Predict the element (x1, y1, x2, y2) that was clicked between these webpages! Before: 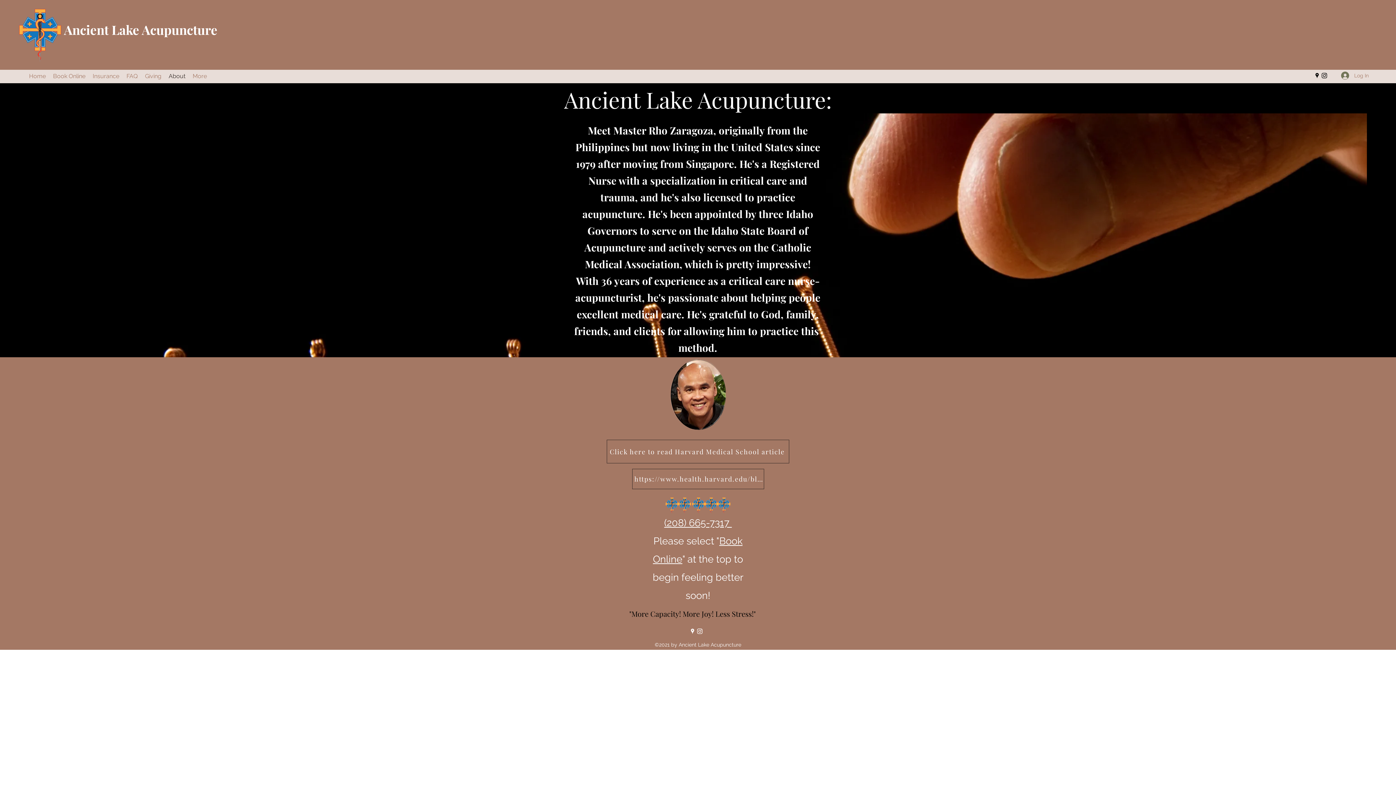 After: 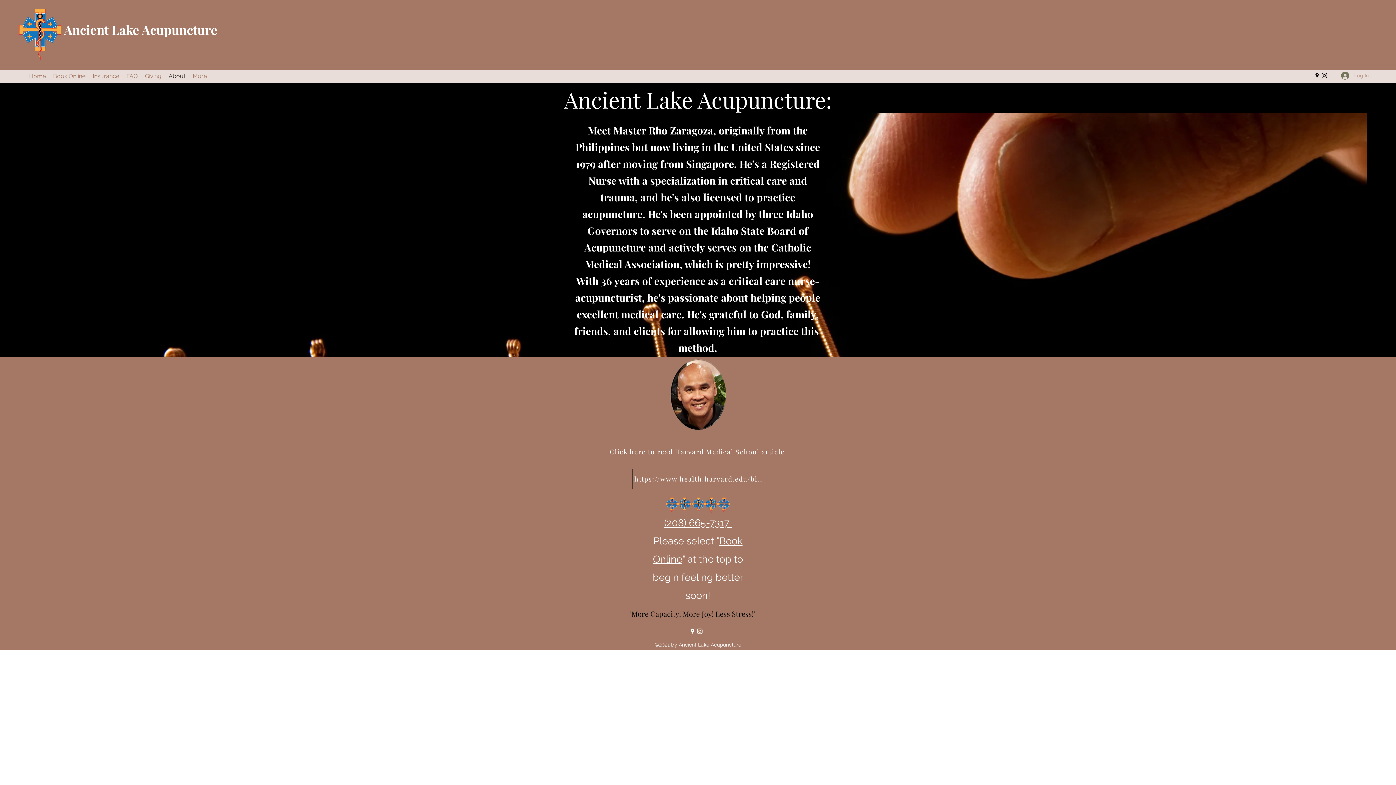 Action: label: Log In bbox: (1336, 68, 1374, 82)